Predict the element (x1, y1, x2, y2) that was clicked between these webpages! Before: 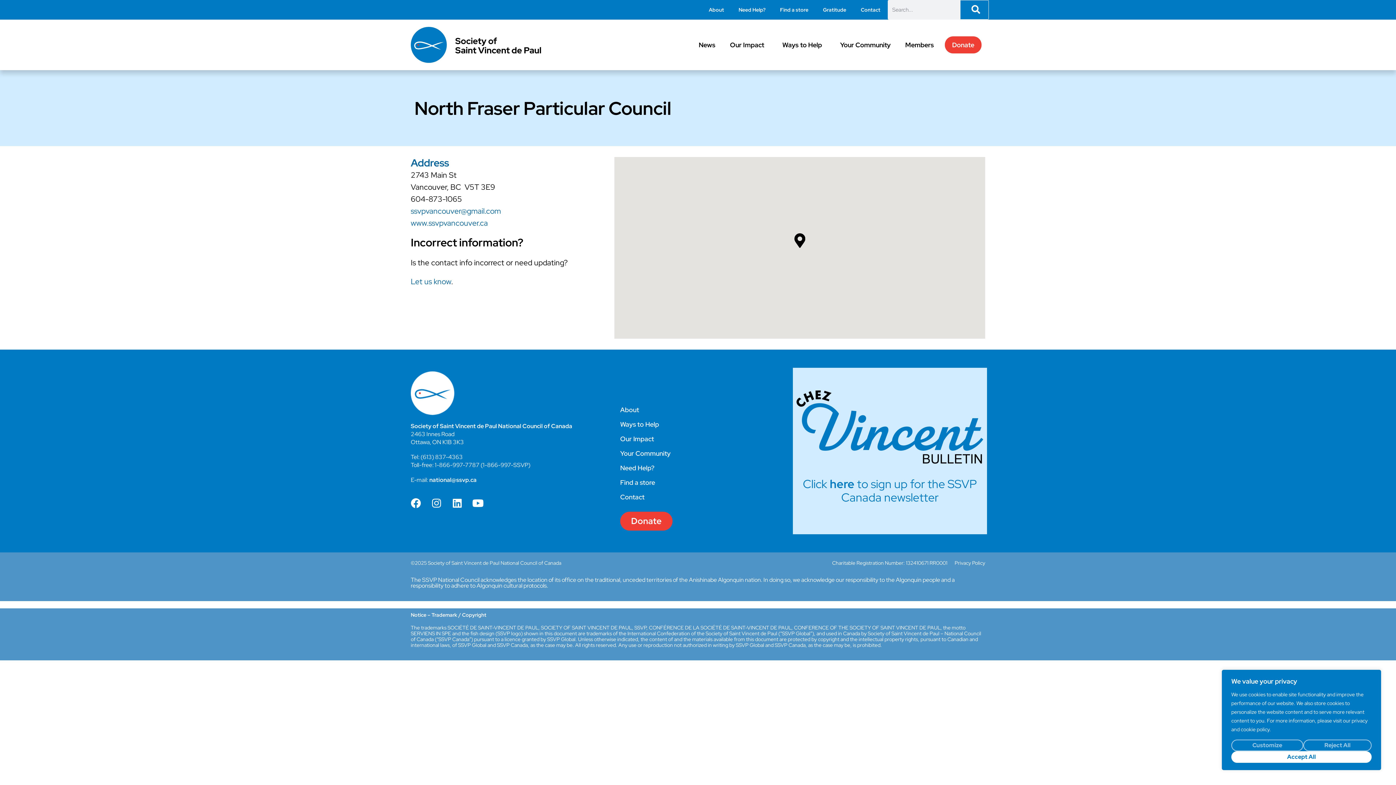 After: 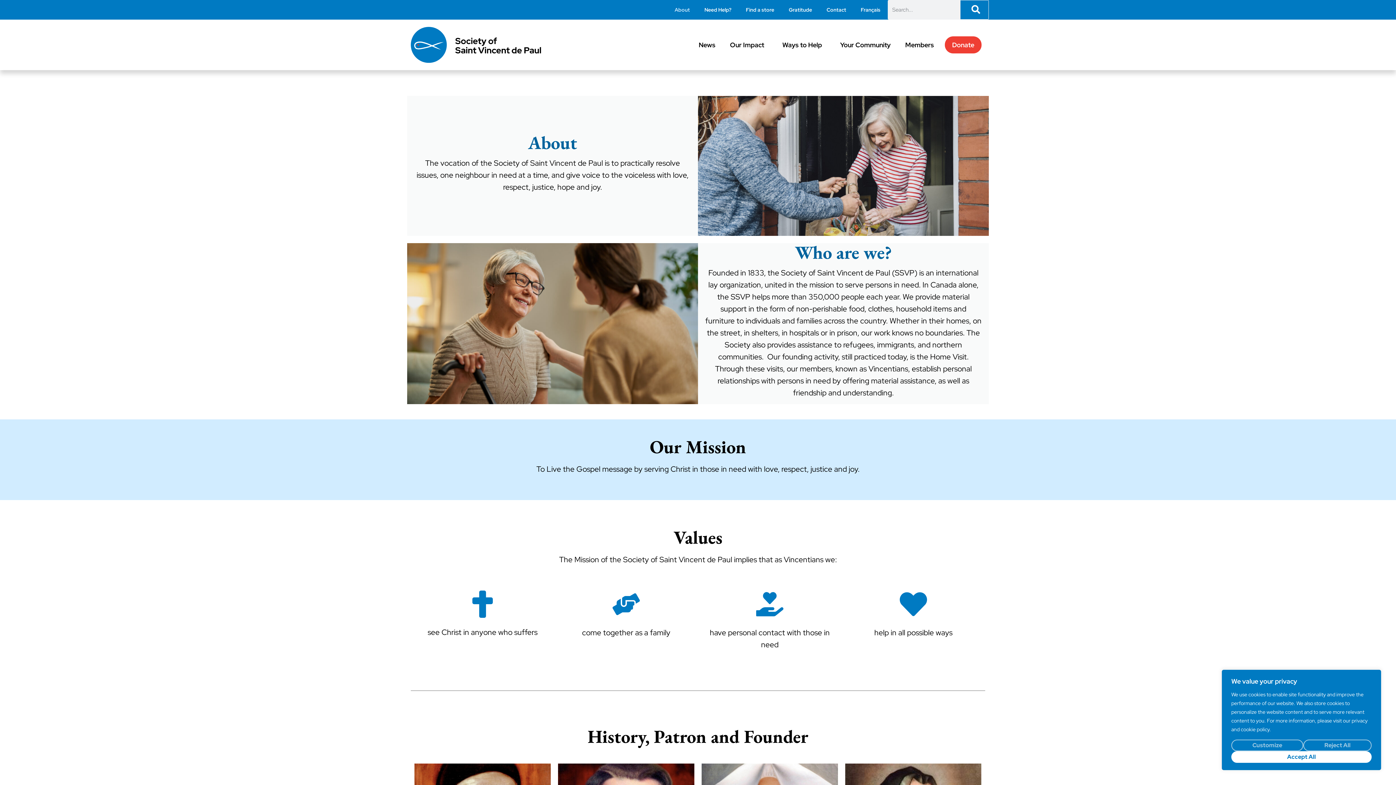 Action: label: About bbox: (701, 2, 731, 17)